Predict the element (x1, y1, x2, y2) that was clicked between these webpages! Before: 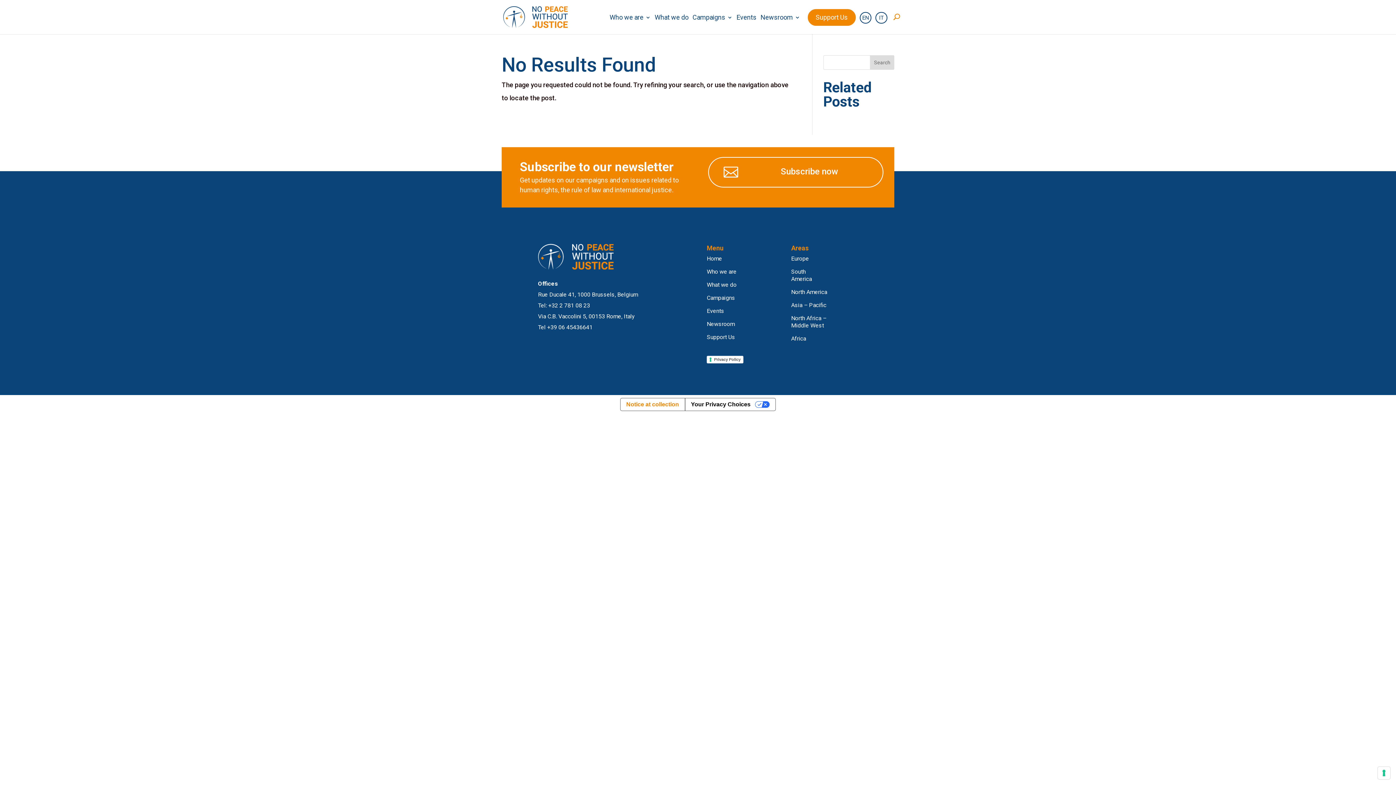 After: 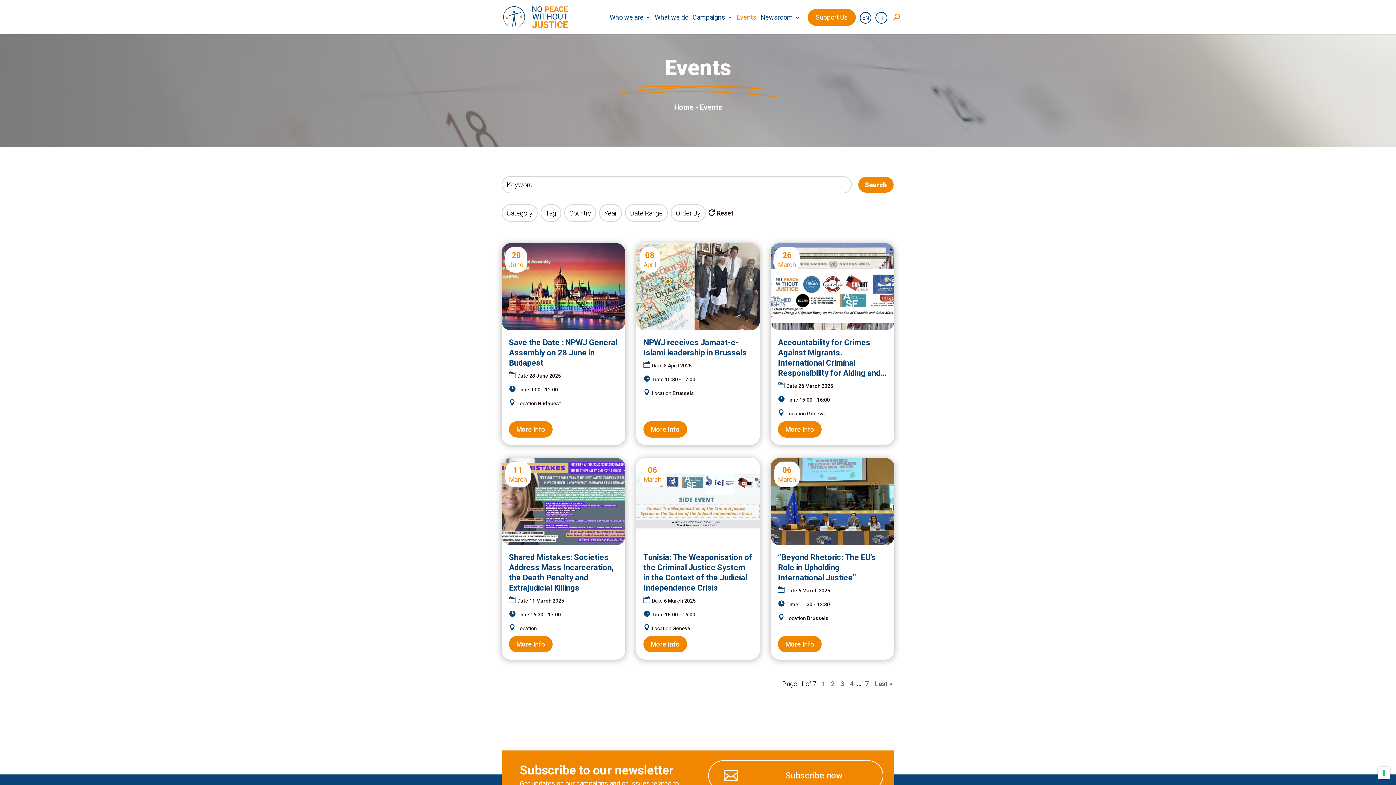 Action: bbox: (736, 14, 756, 33) label: Events